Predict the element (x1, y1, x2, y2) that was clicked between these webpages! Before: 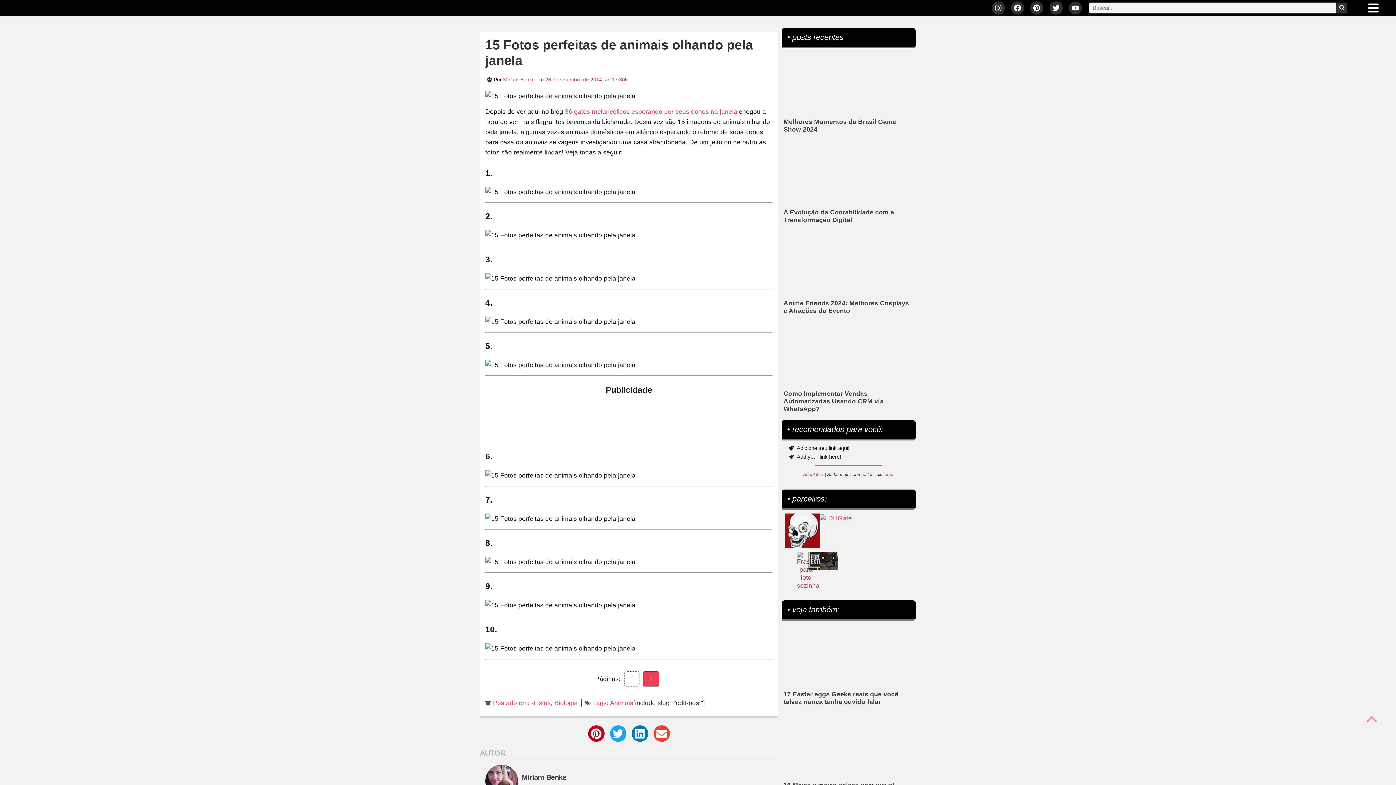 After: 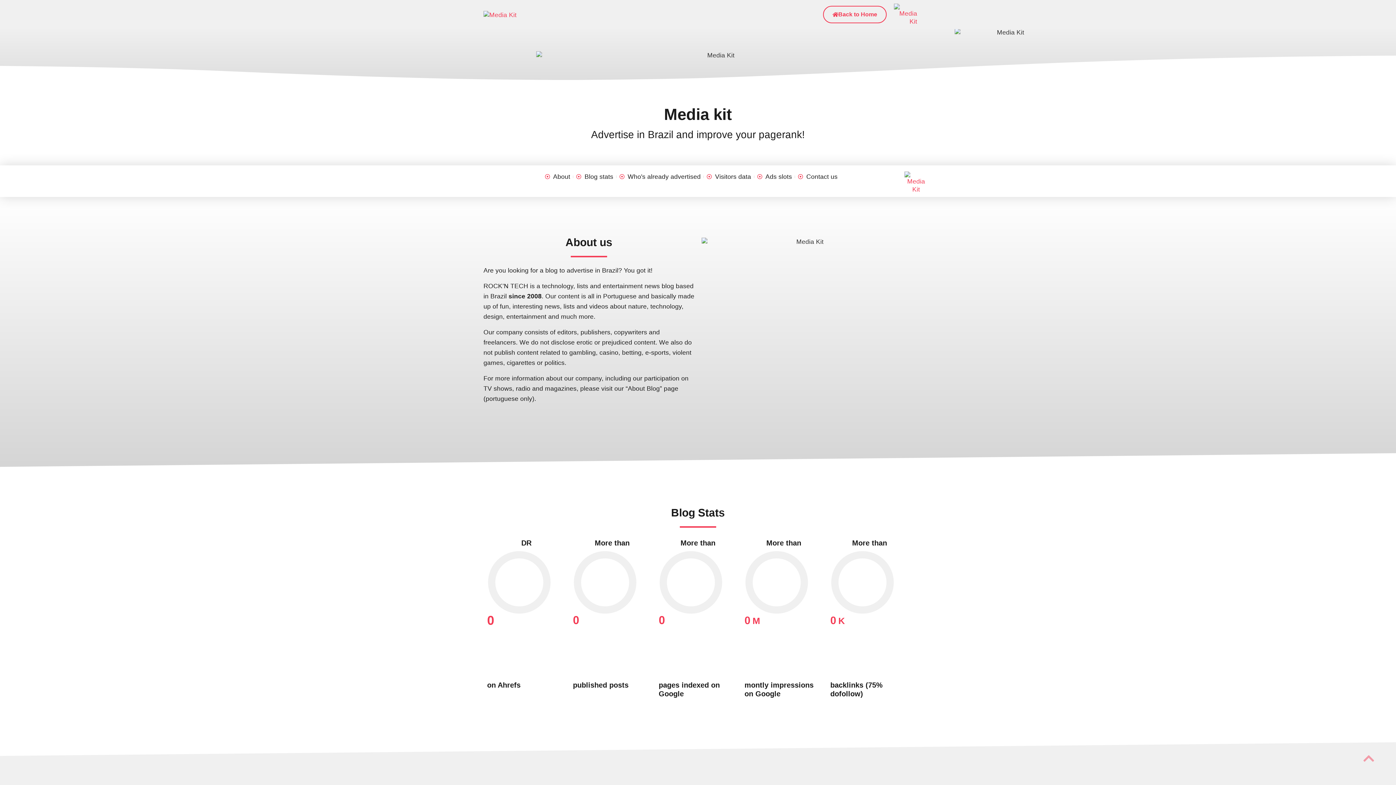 Action: bbox: (803, 472, 823, 477) label: About this